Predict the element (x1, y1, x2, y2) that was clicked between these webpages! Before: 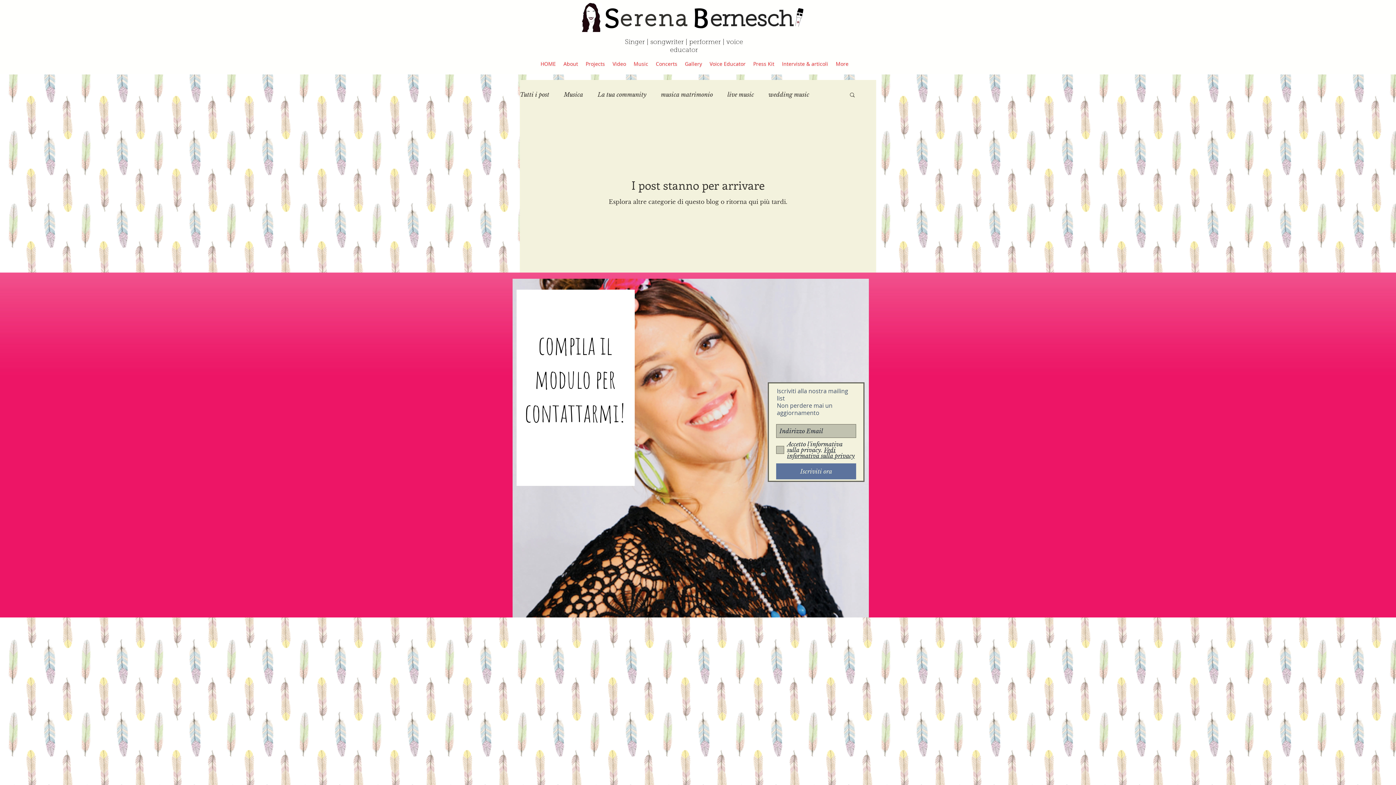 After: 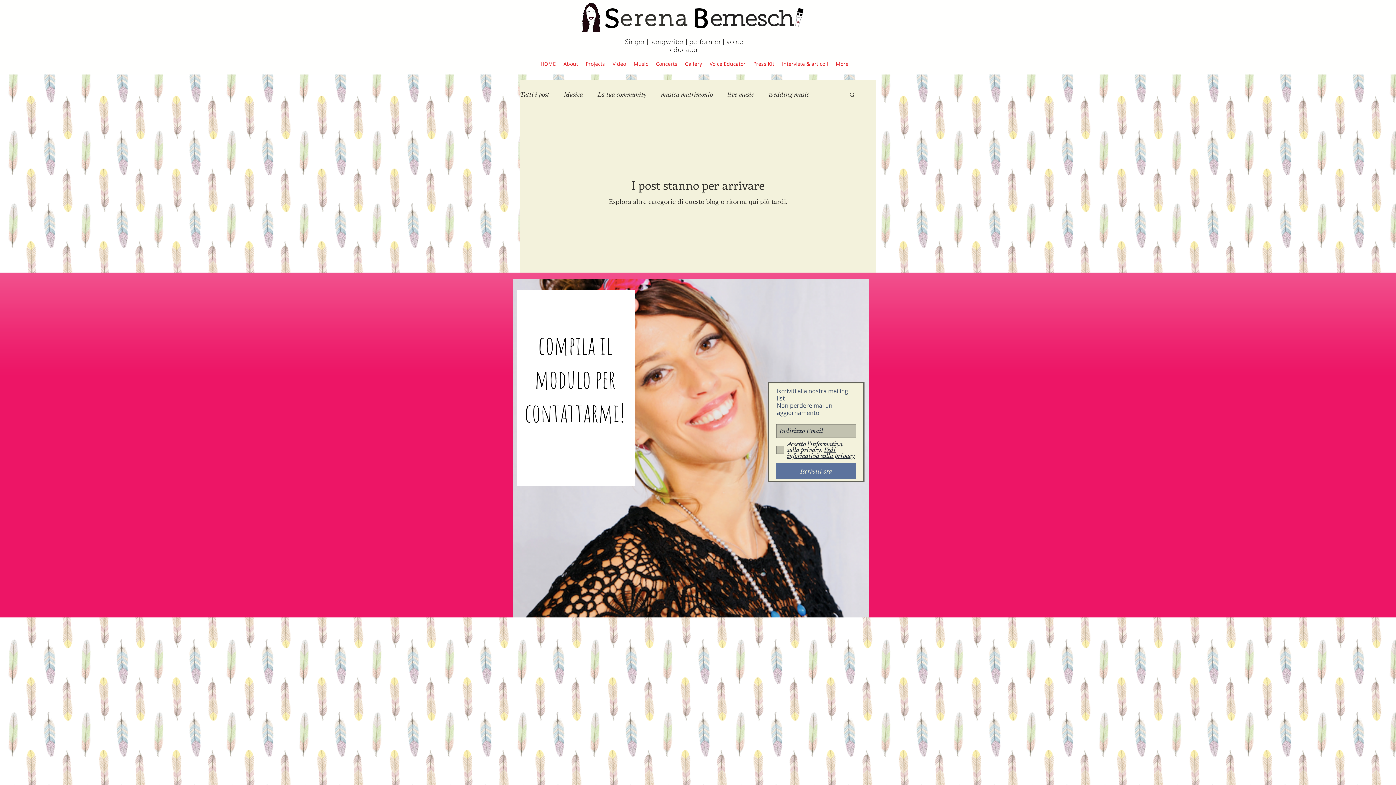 Action: label: Iscriviti ora bbox: (776, 463, 856, 479)